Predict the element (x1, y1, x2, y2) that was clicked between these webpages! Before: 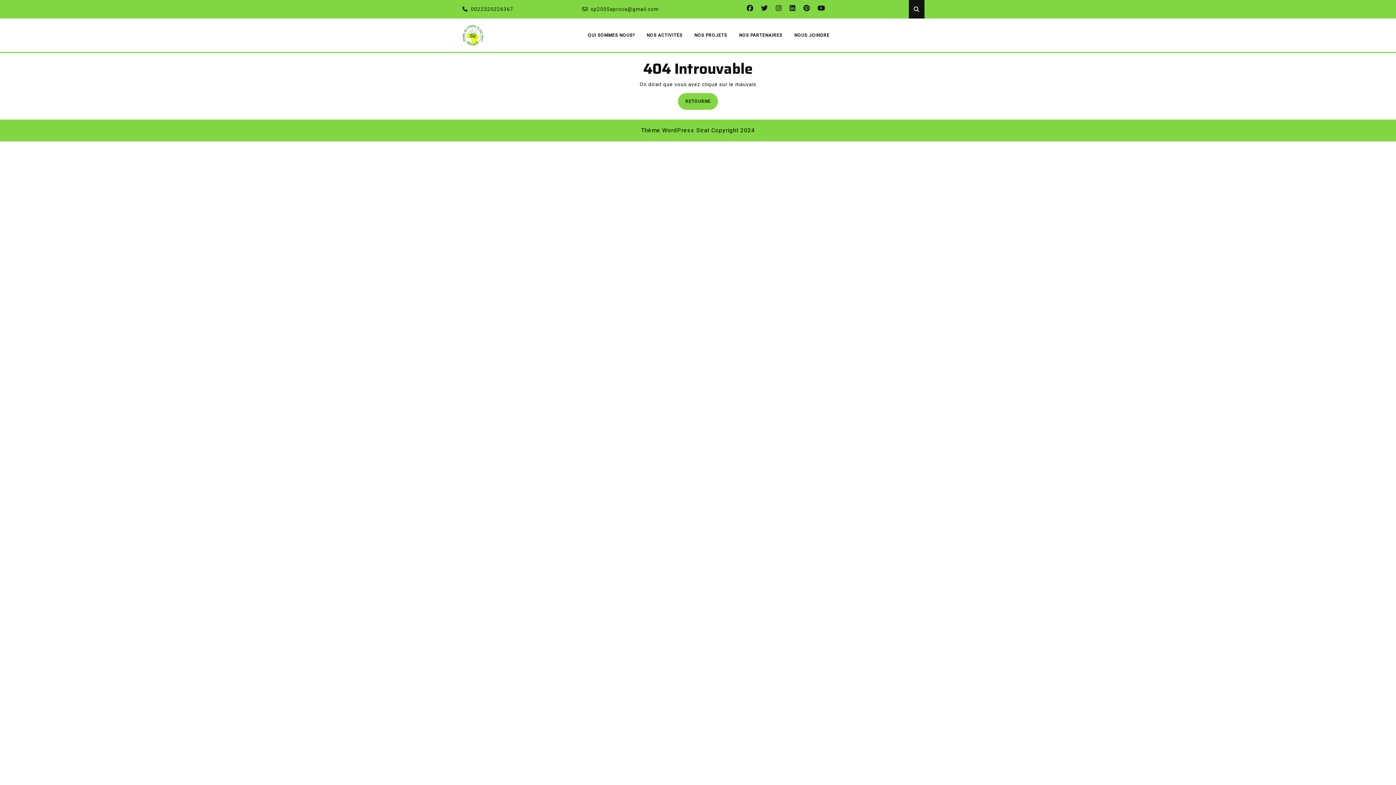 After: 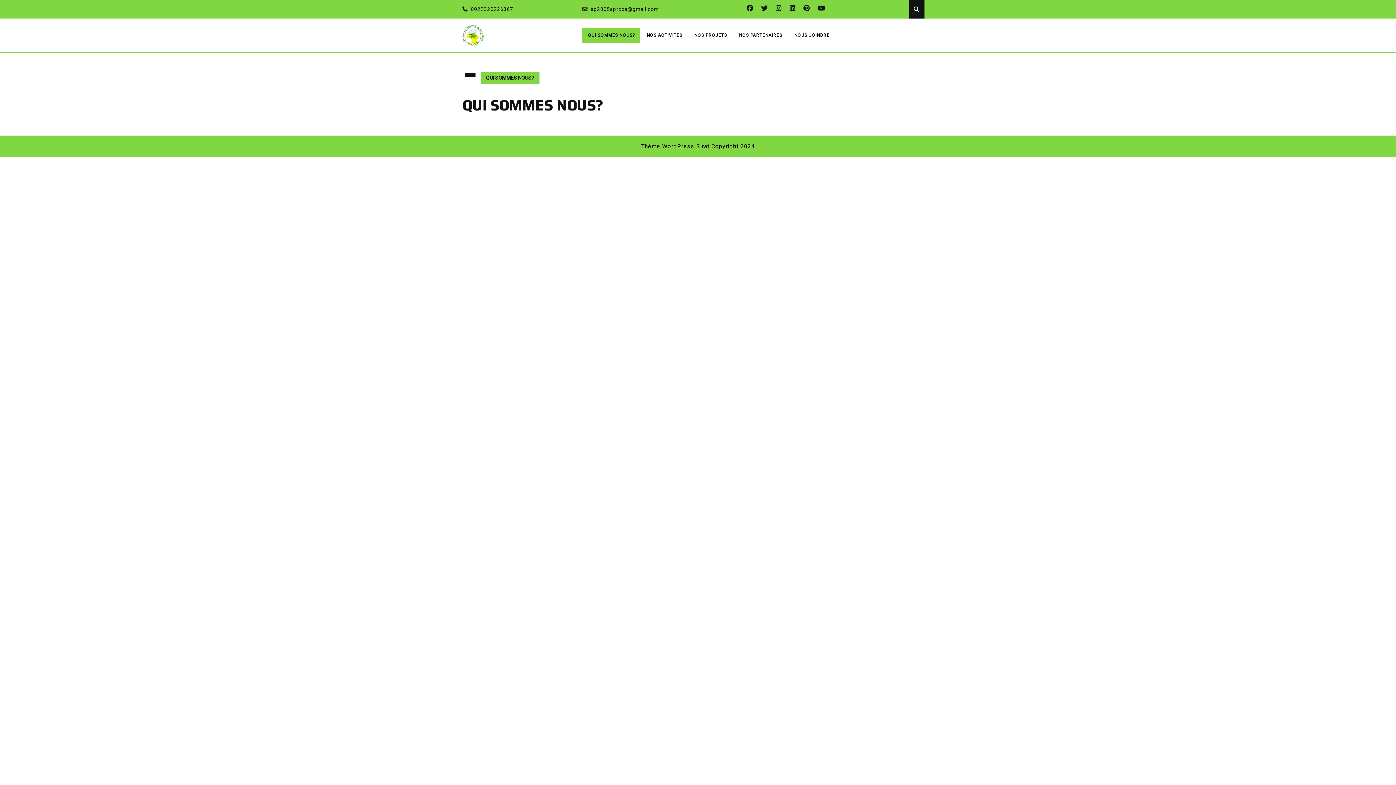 Action: bbox: (582, 27, 640, 42) label: QUI SOMMES NOUS?